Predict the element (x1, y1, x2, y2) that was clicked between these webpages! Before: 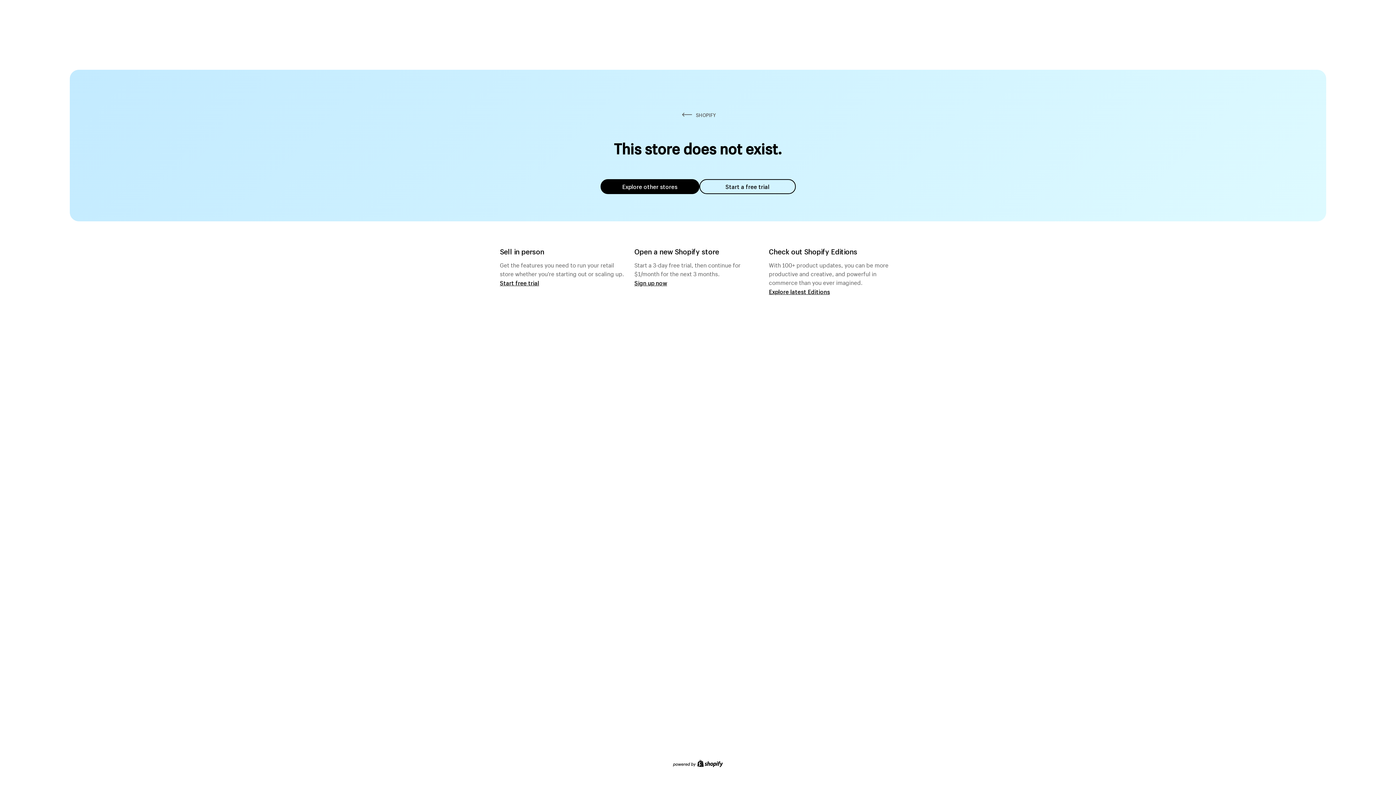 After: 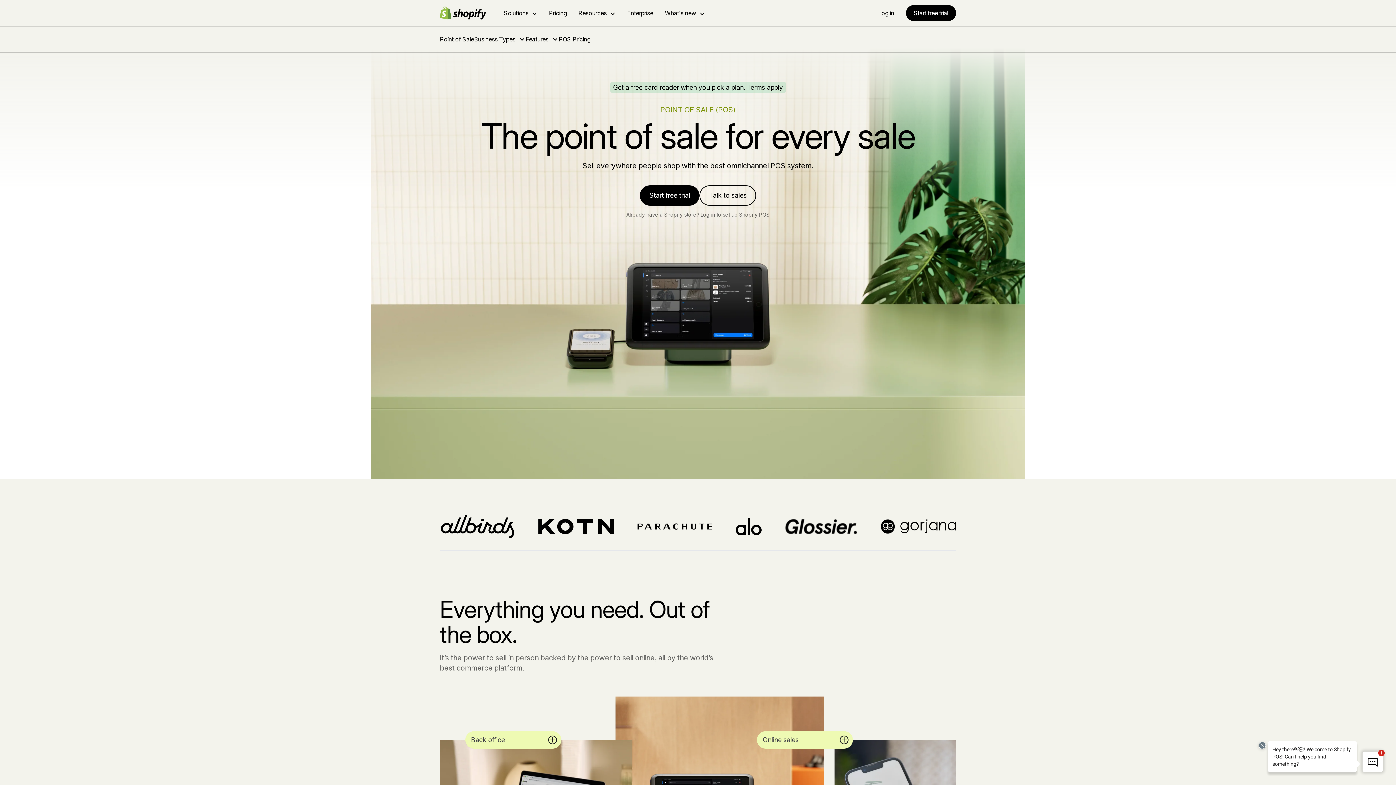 Action: label: Start free trial bbox: (500, 279, 539, 286)